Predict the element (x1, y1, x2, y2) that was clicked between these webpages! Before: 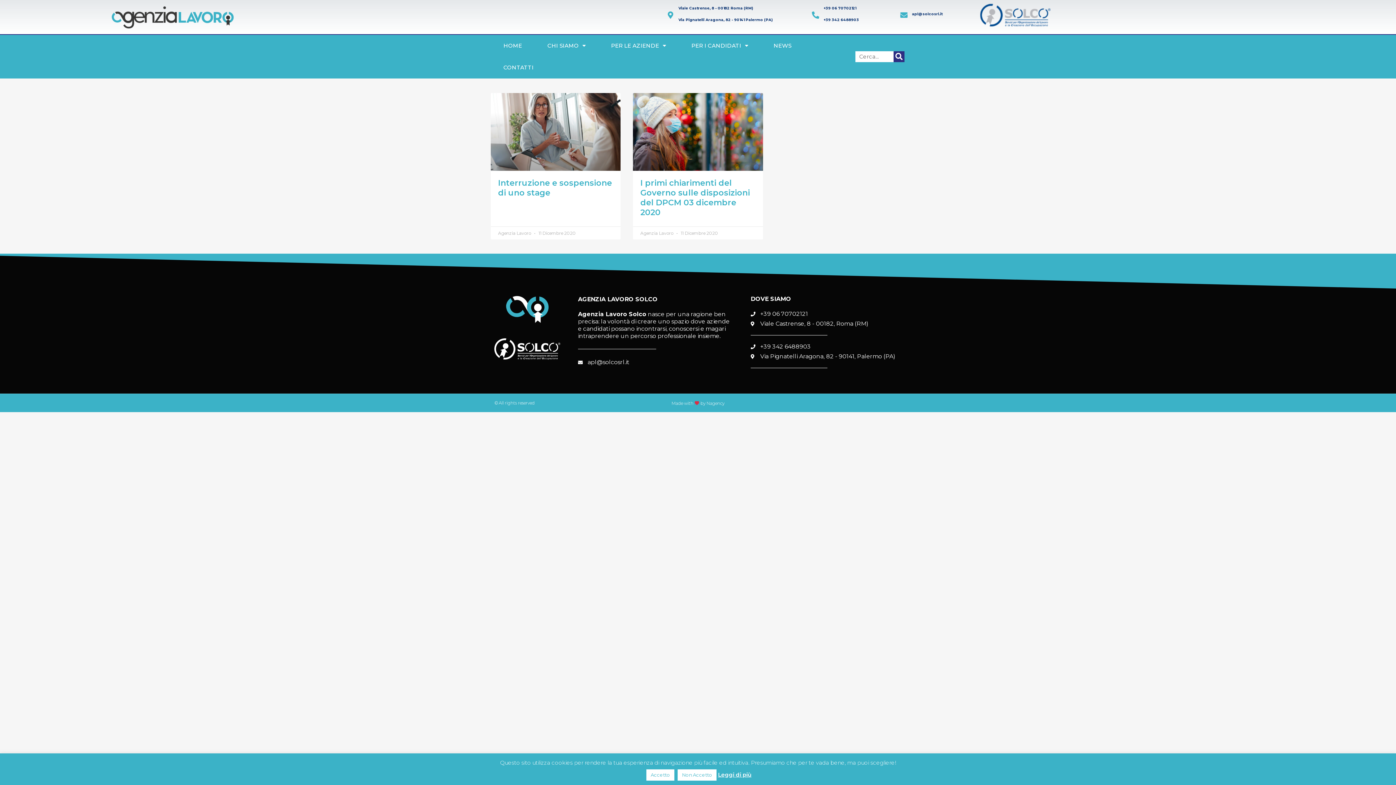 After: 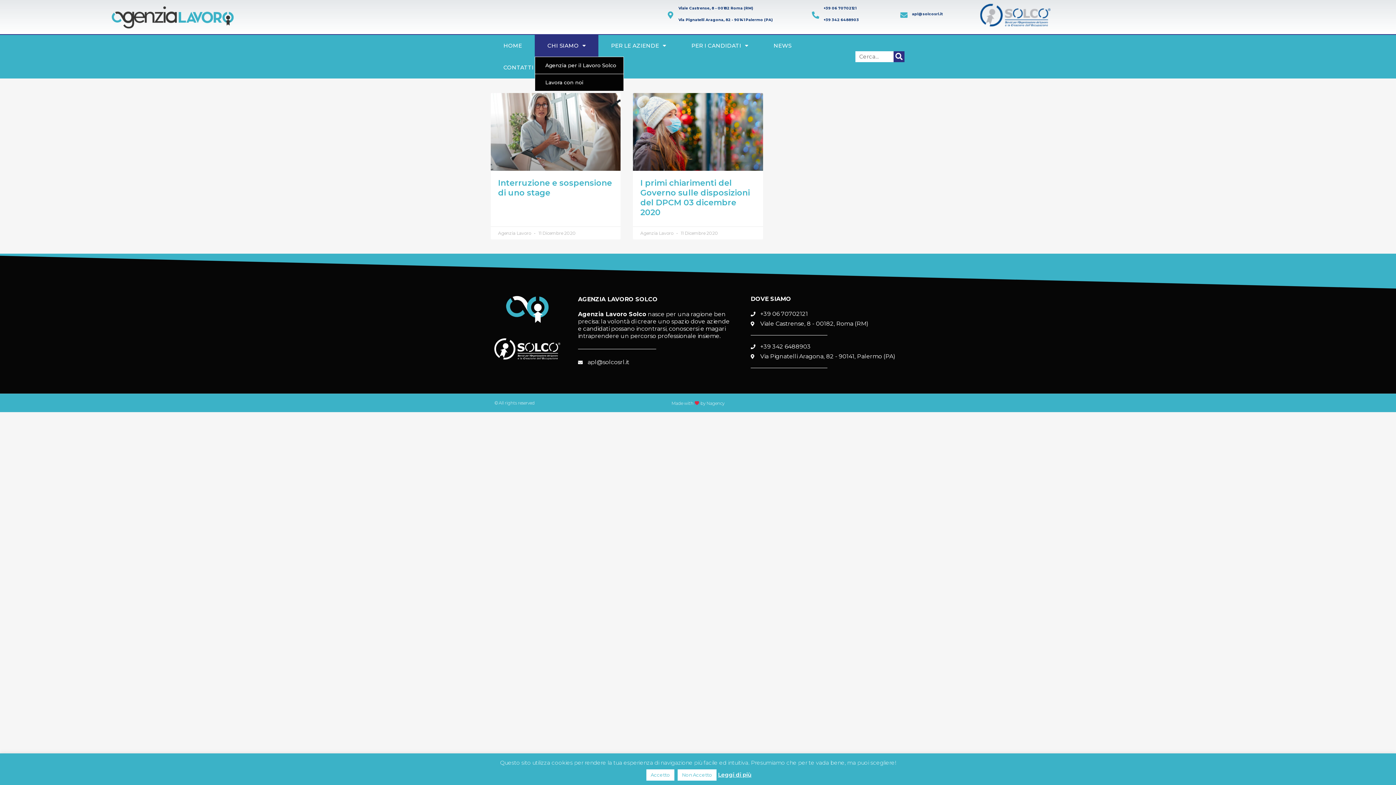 Action: label: CHI SIAMO bbox: (534, 34, 598, 56)